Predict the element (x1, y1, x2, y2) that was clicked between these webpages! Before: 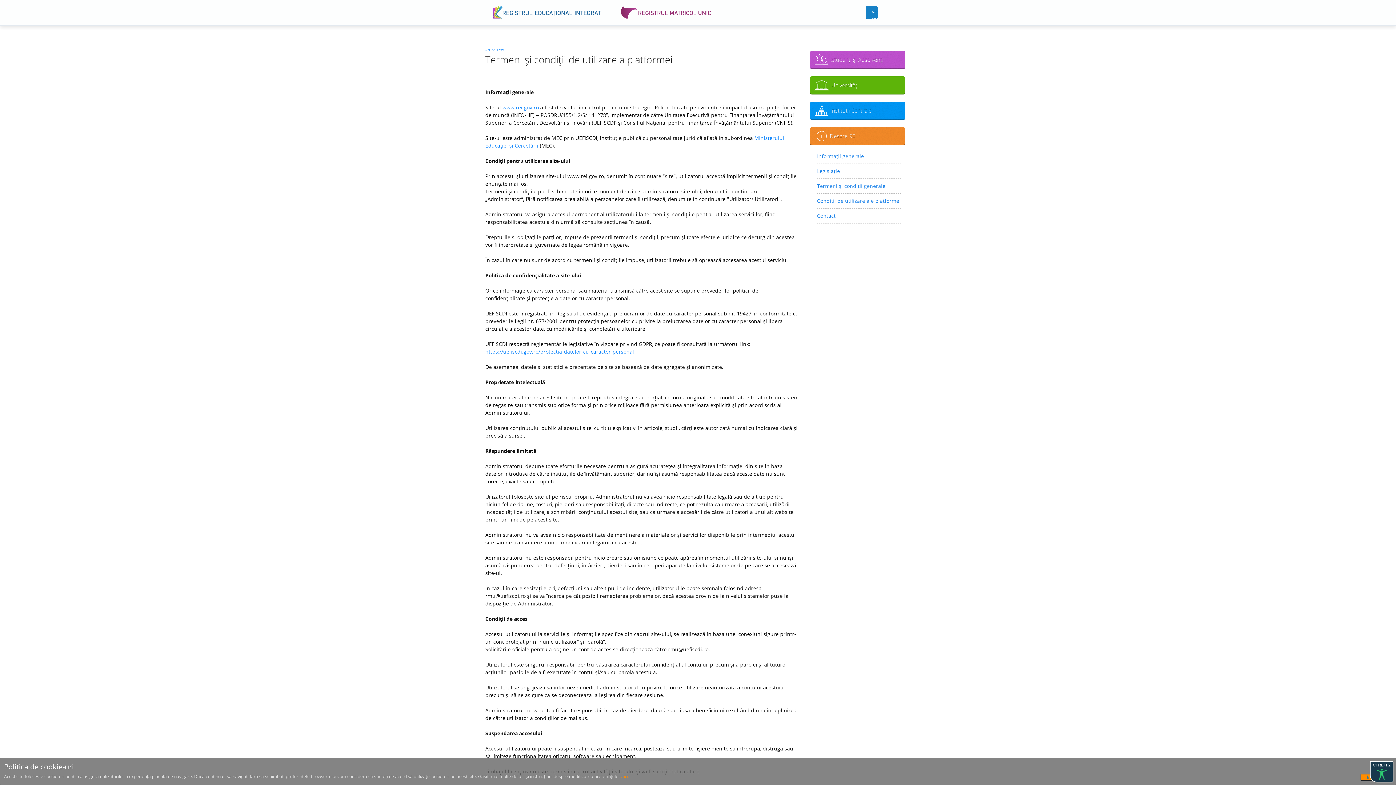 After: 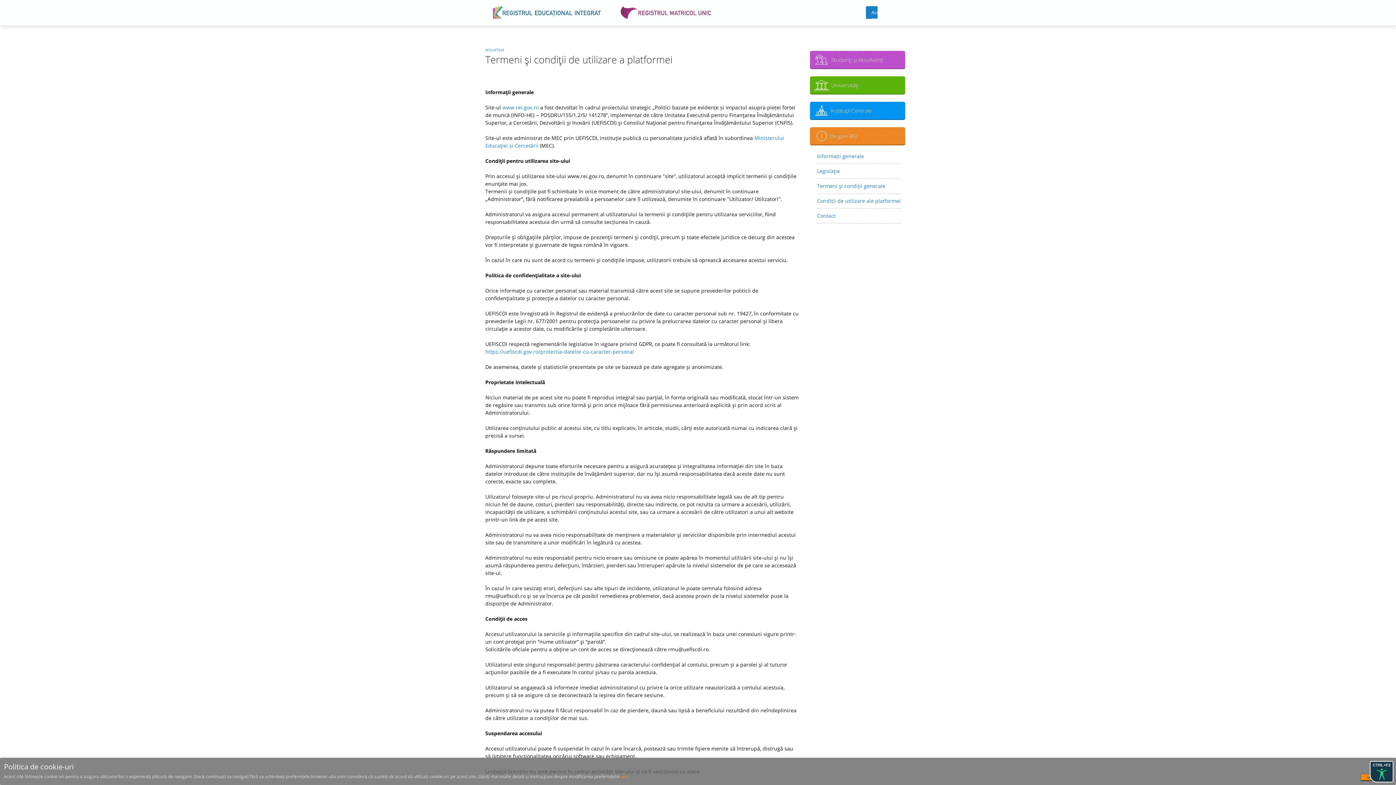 Action: label: Termeni şi condiţii generale bbox: (817, 180, 900, 191)